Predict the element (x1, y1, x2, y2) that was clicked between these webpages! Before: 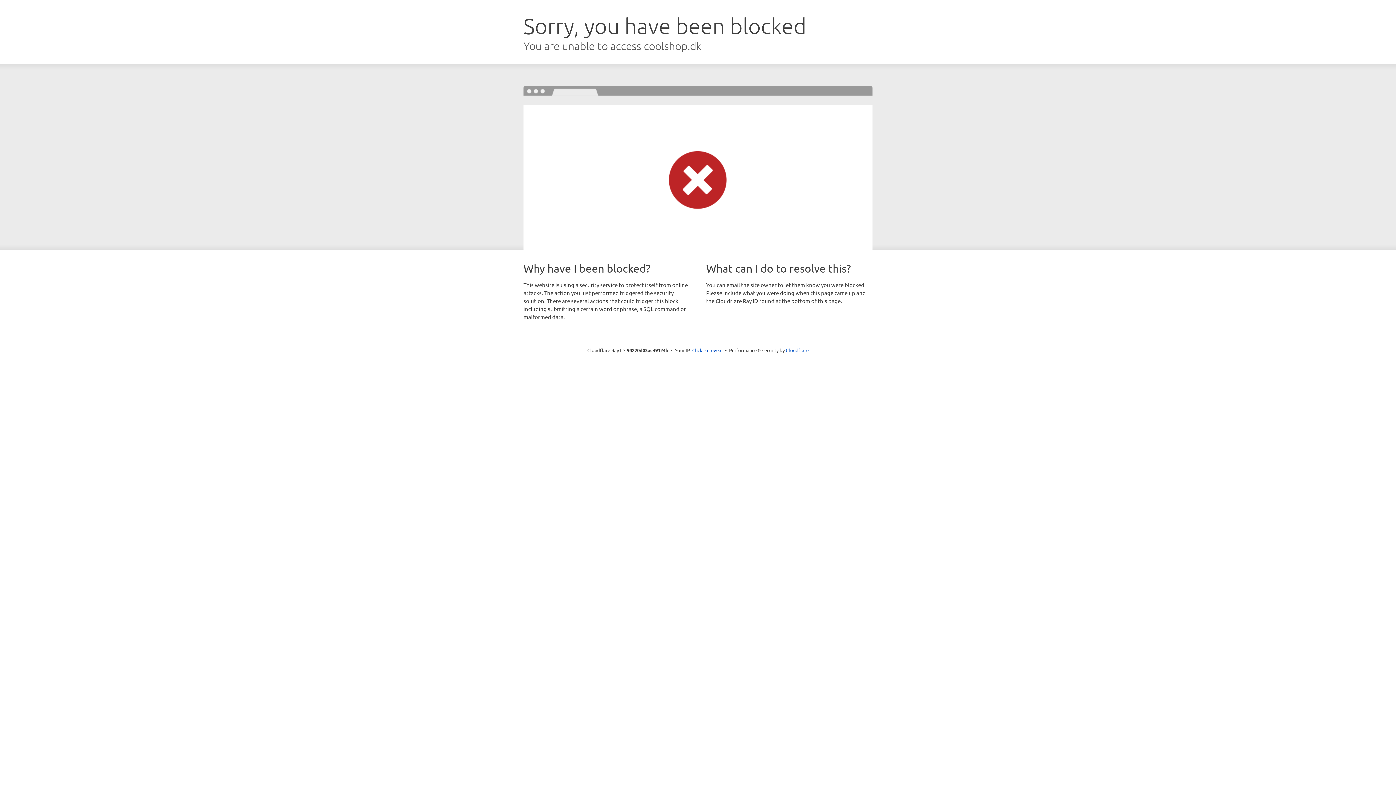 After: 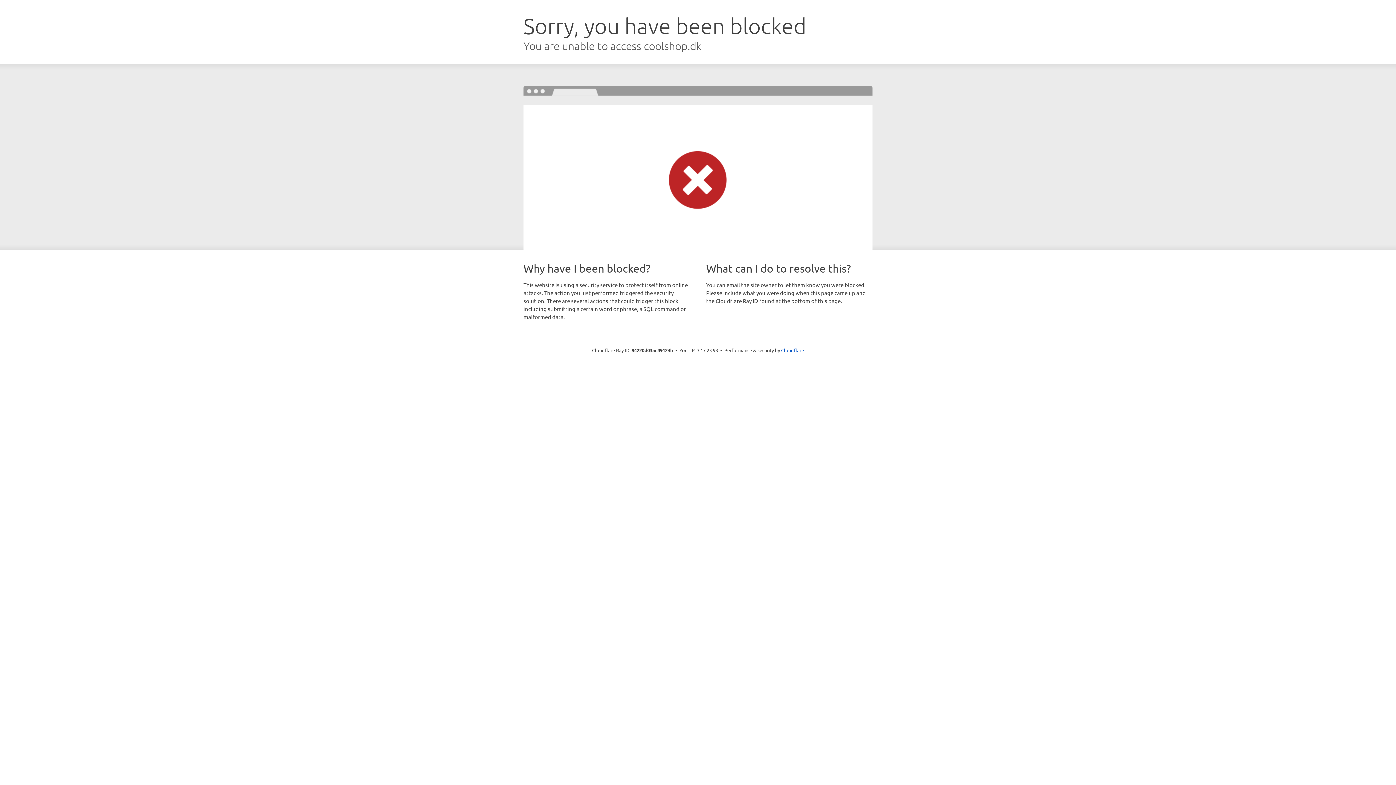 Action: label: Click to reveal bbox: (692, 346, 722, 353)